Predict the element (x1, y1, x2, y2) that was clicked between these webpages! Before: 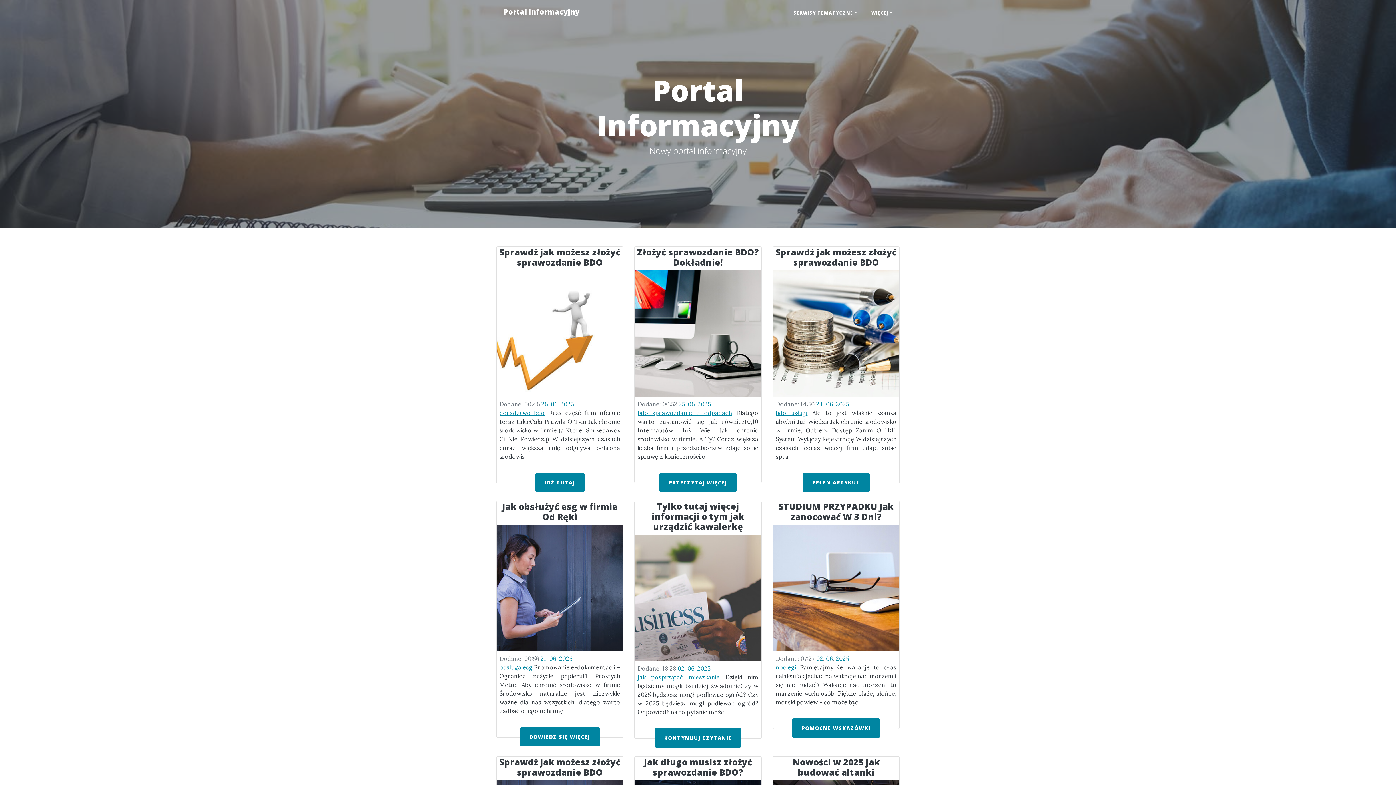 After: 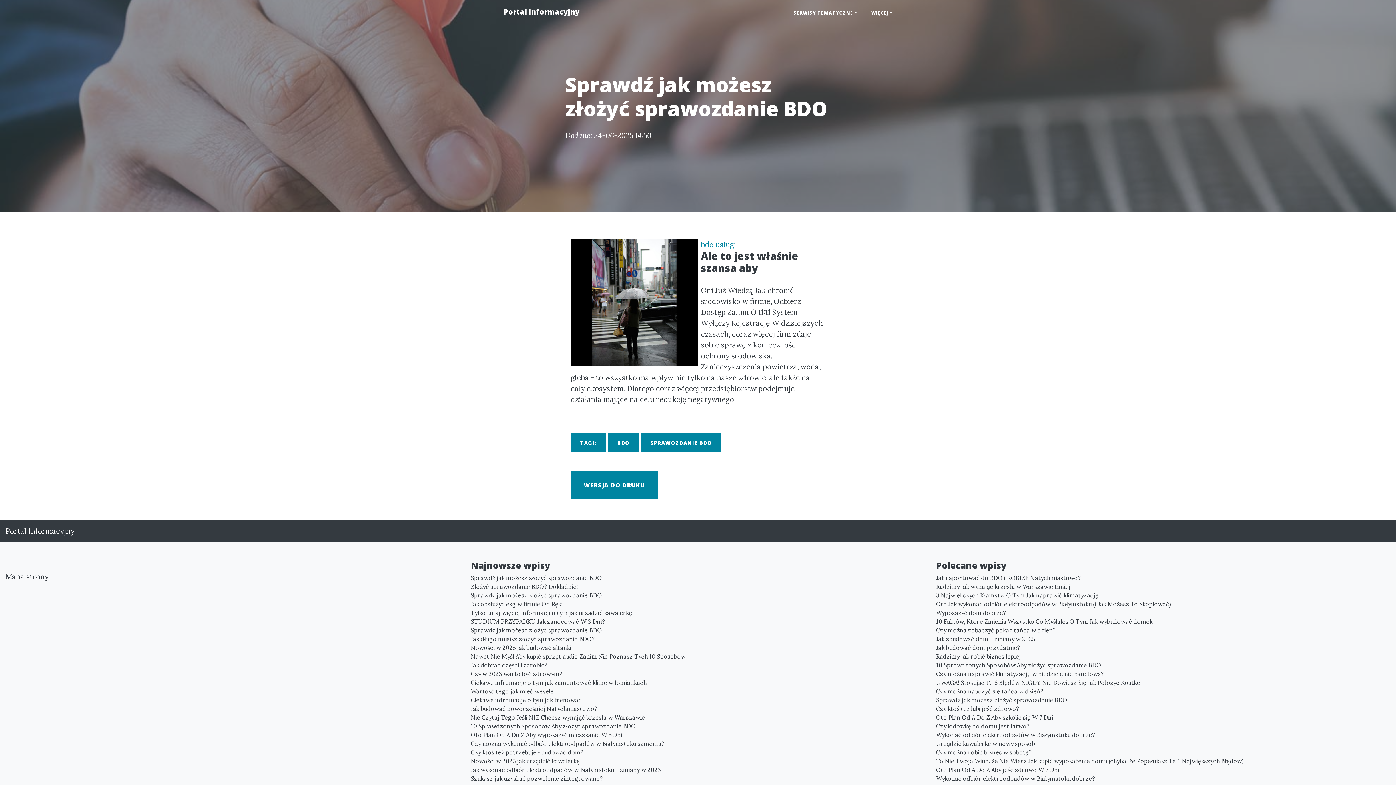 Action: bbox: (803, 473, 869, 492) label: PEŁEN ARTYKUŁ